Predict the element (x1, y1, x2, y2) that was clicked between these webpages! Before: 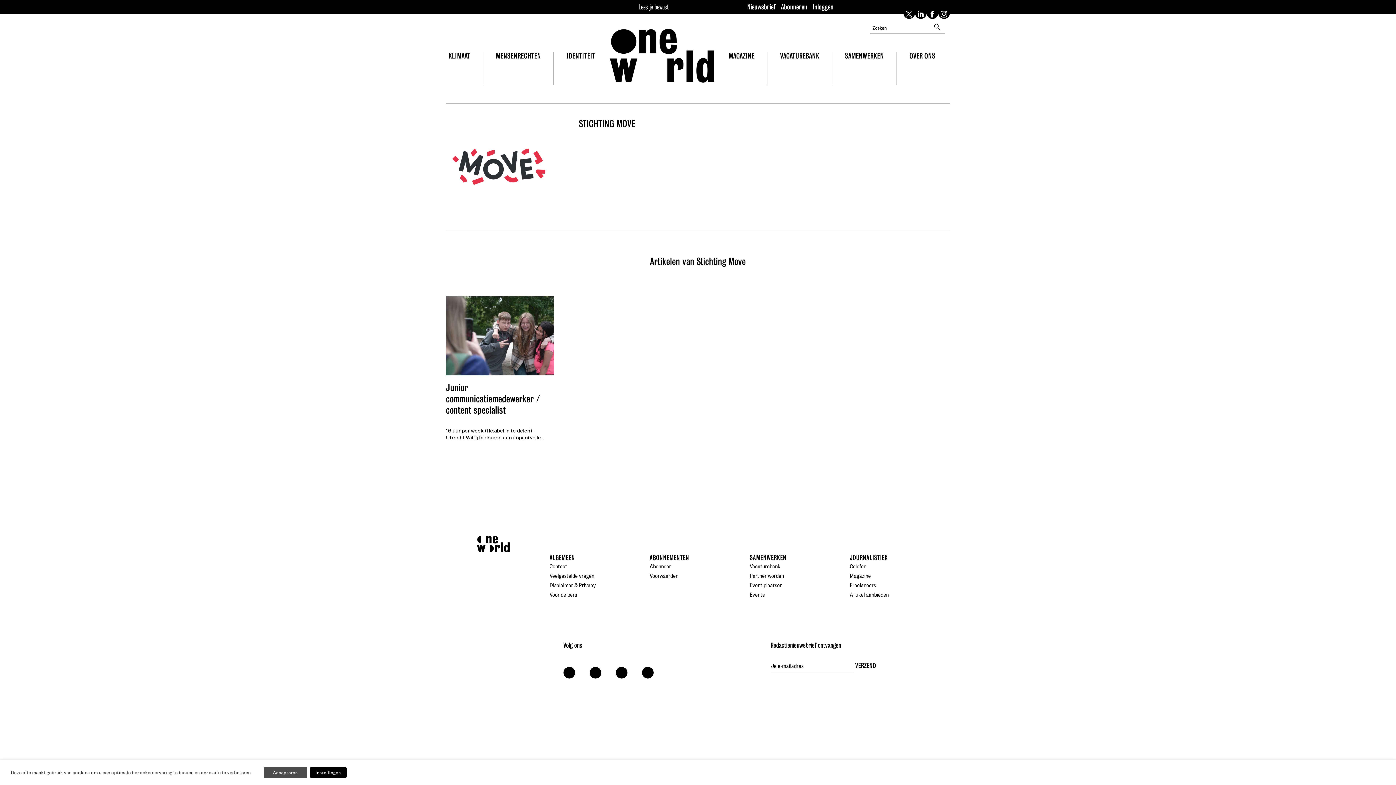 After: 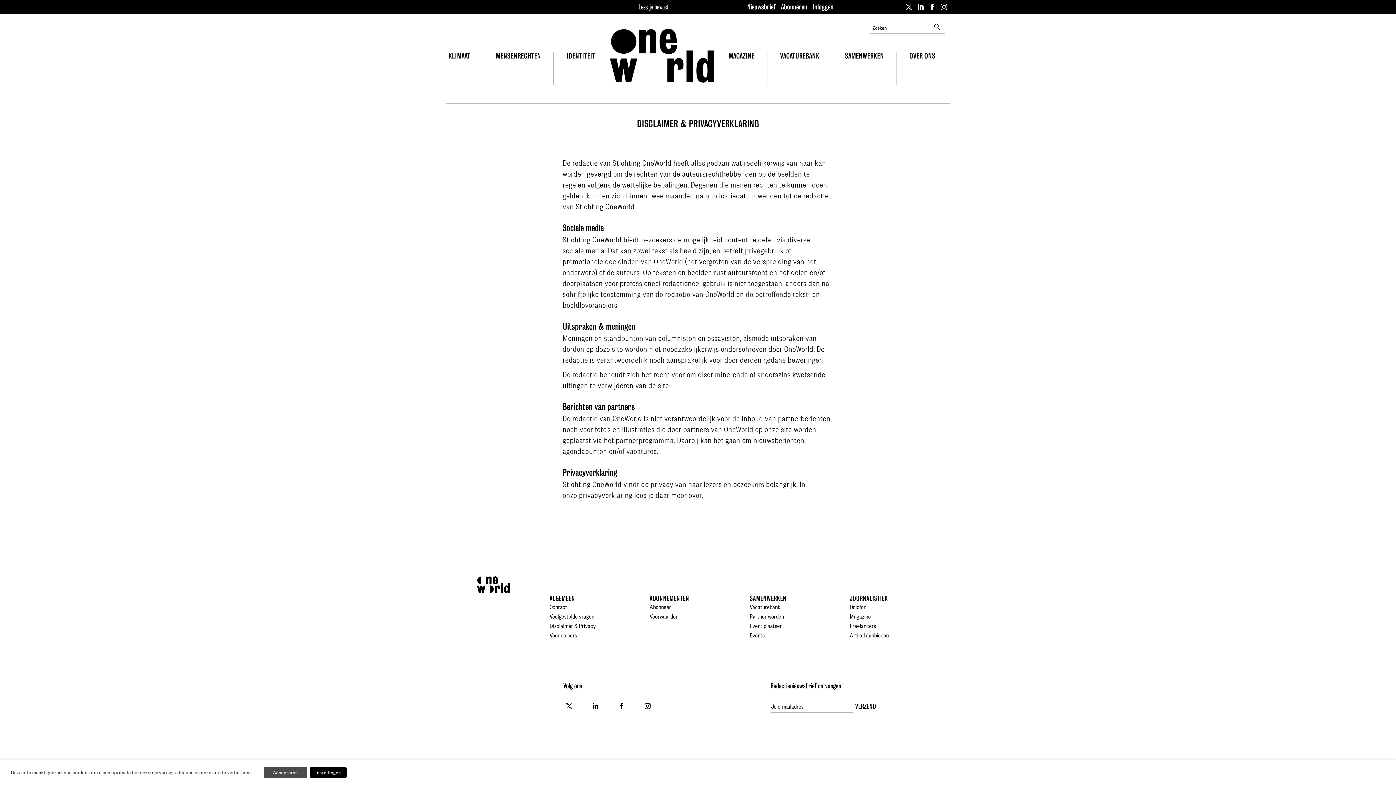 Action: bbox: (549, 581, 622, 589) label: Disclaimer & Privacy